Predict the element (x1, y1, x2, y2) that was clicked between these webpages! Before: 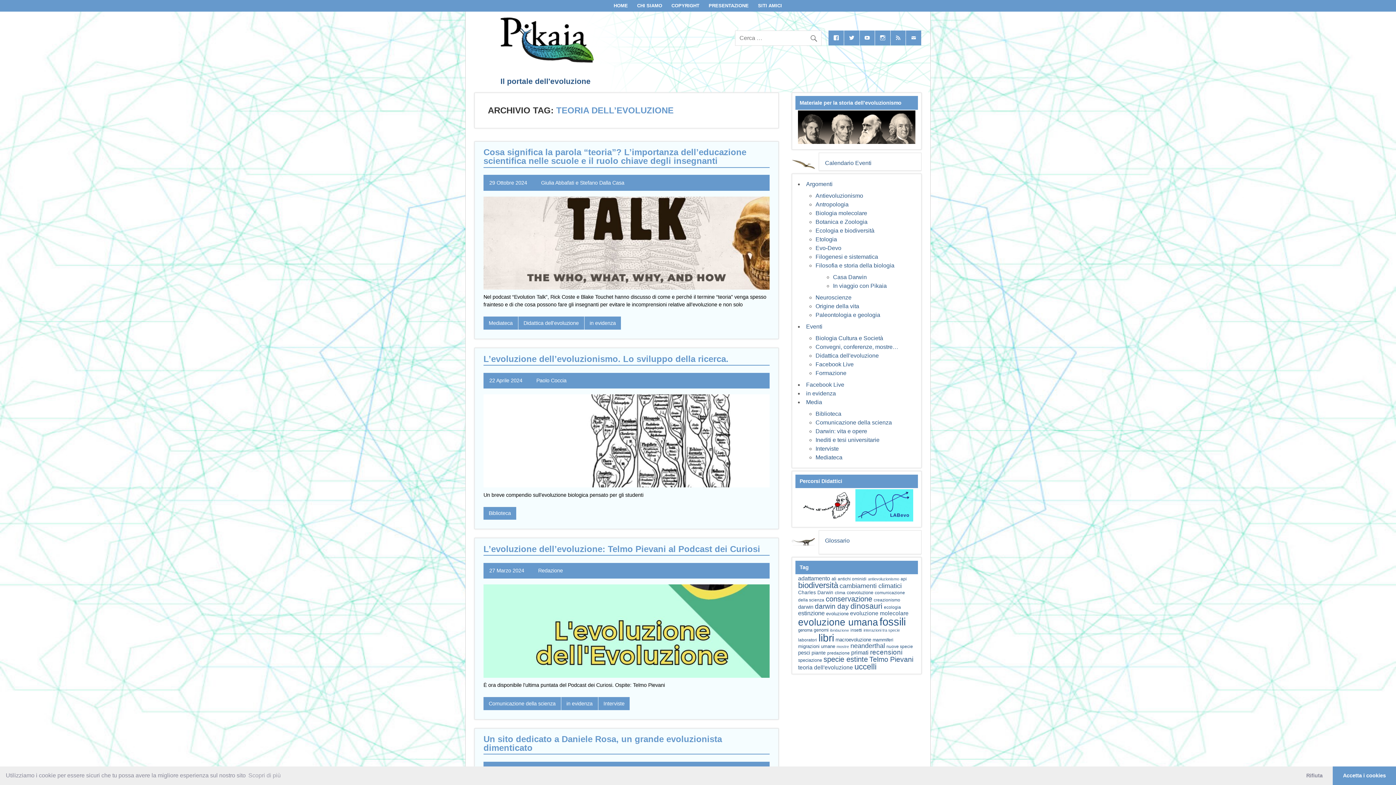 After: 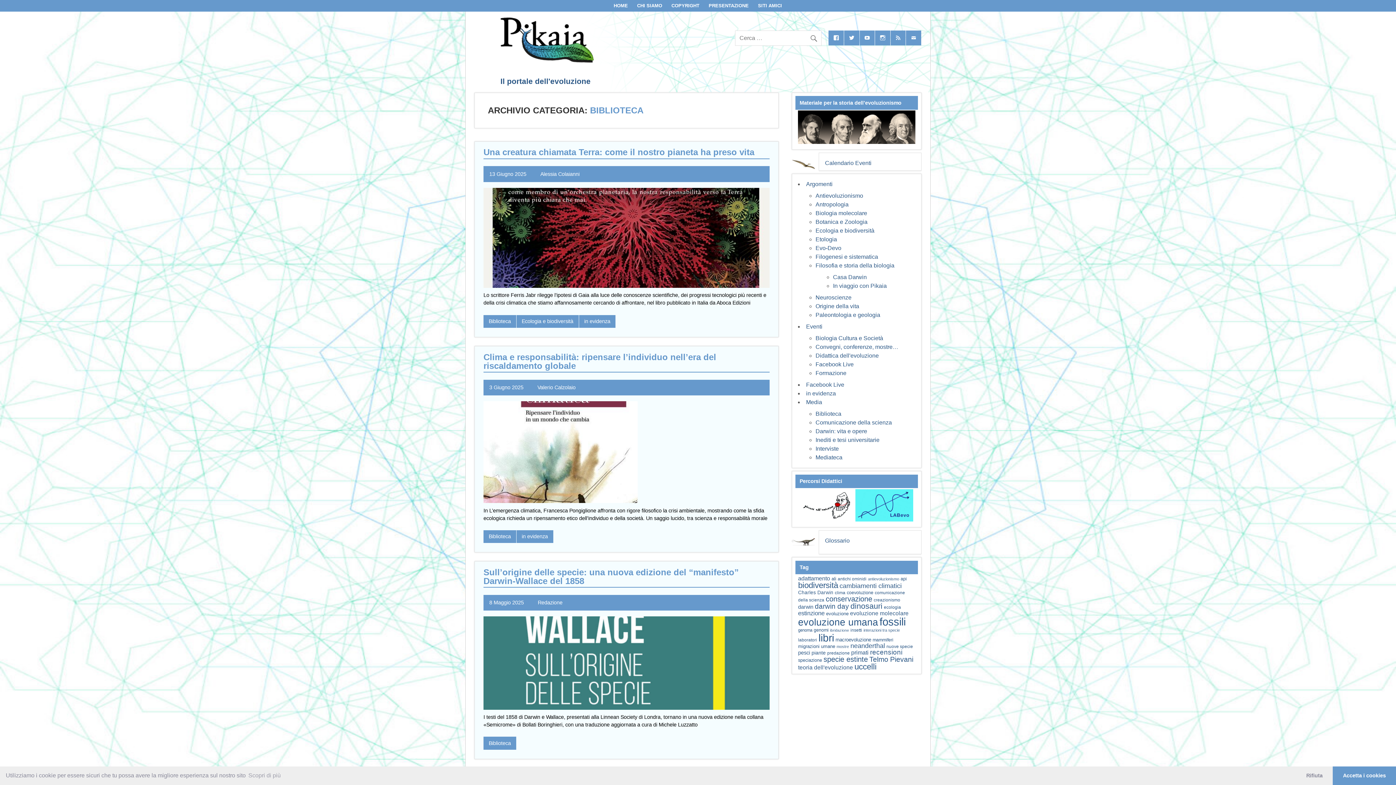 Action: bbox: (815, 410, 841, 417) label: Biblioteca